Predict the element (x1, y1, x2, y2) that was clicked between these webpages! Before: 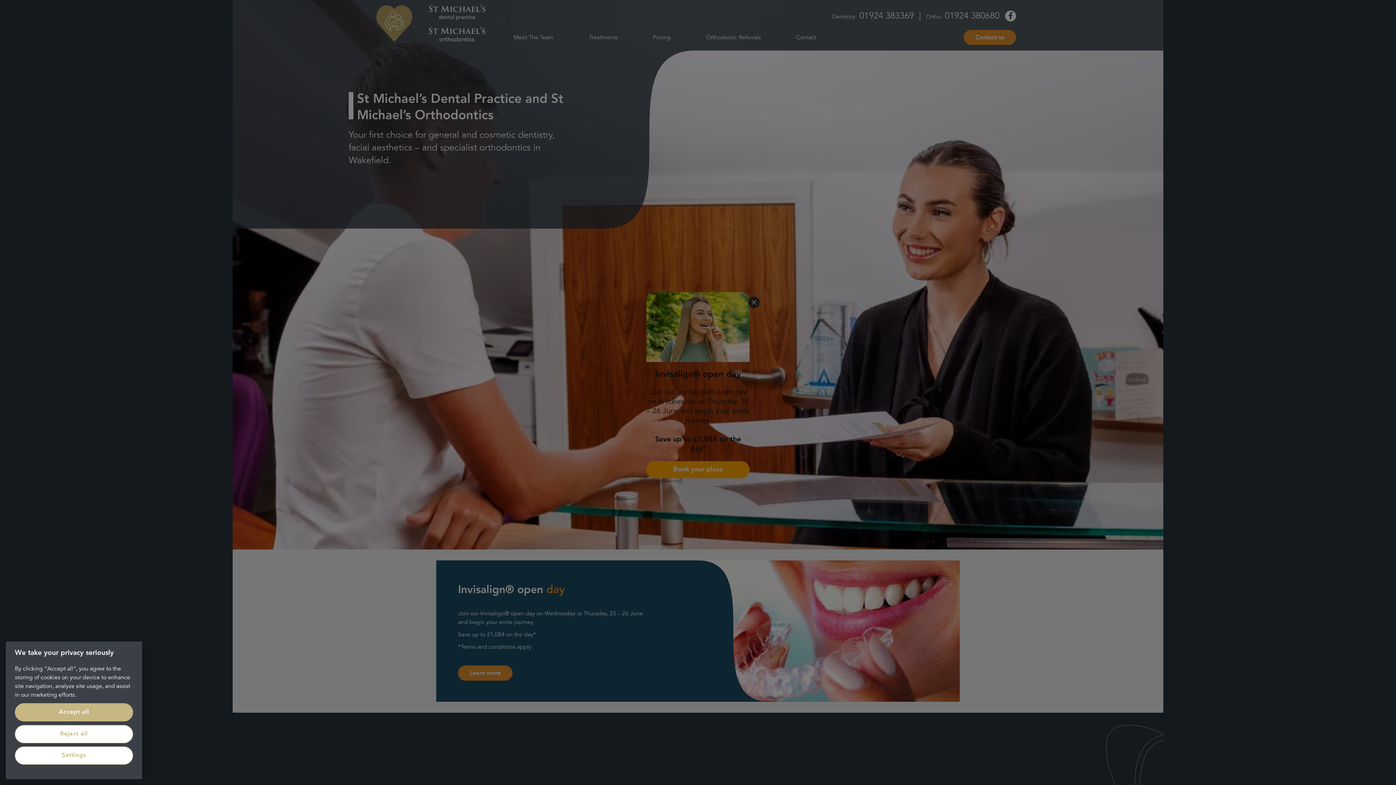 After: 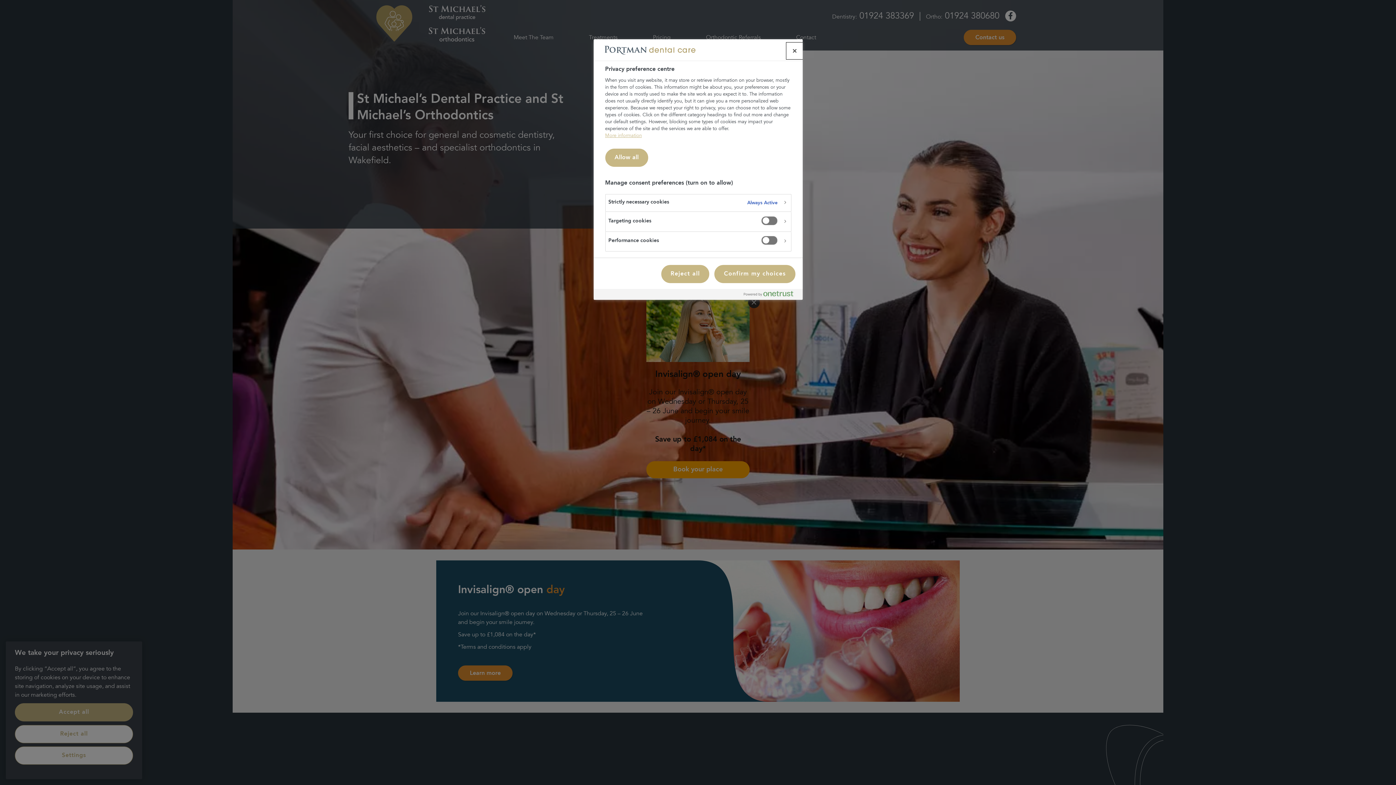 Action: label: Settings bbox: (14, 747, 133, 765)